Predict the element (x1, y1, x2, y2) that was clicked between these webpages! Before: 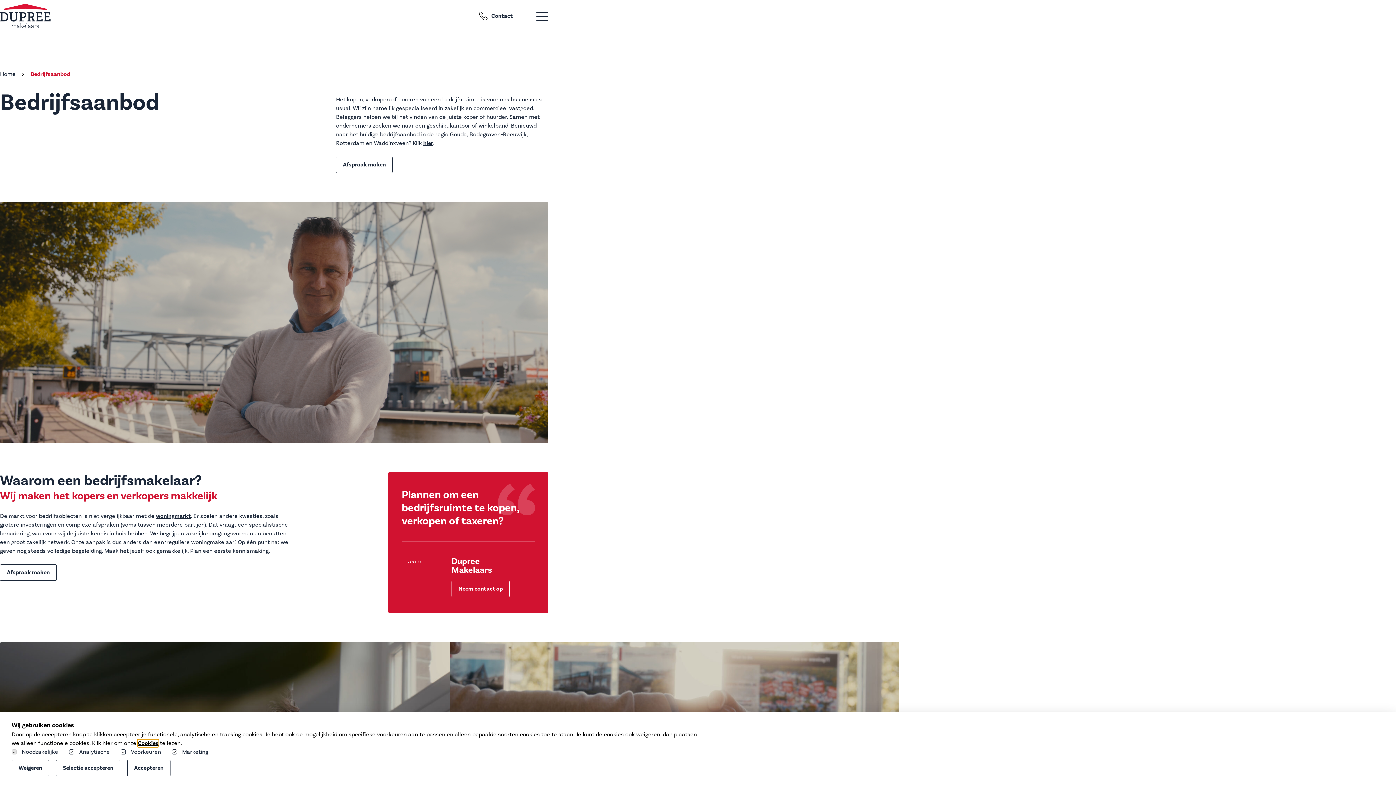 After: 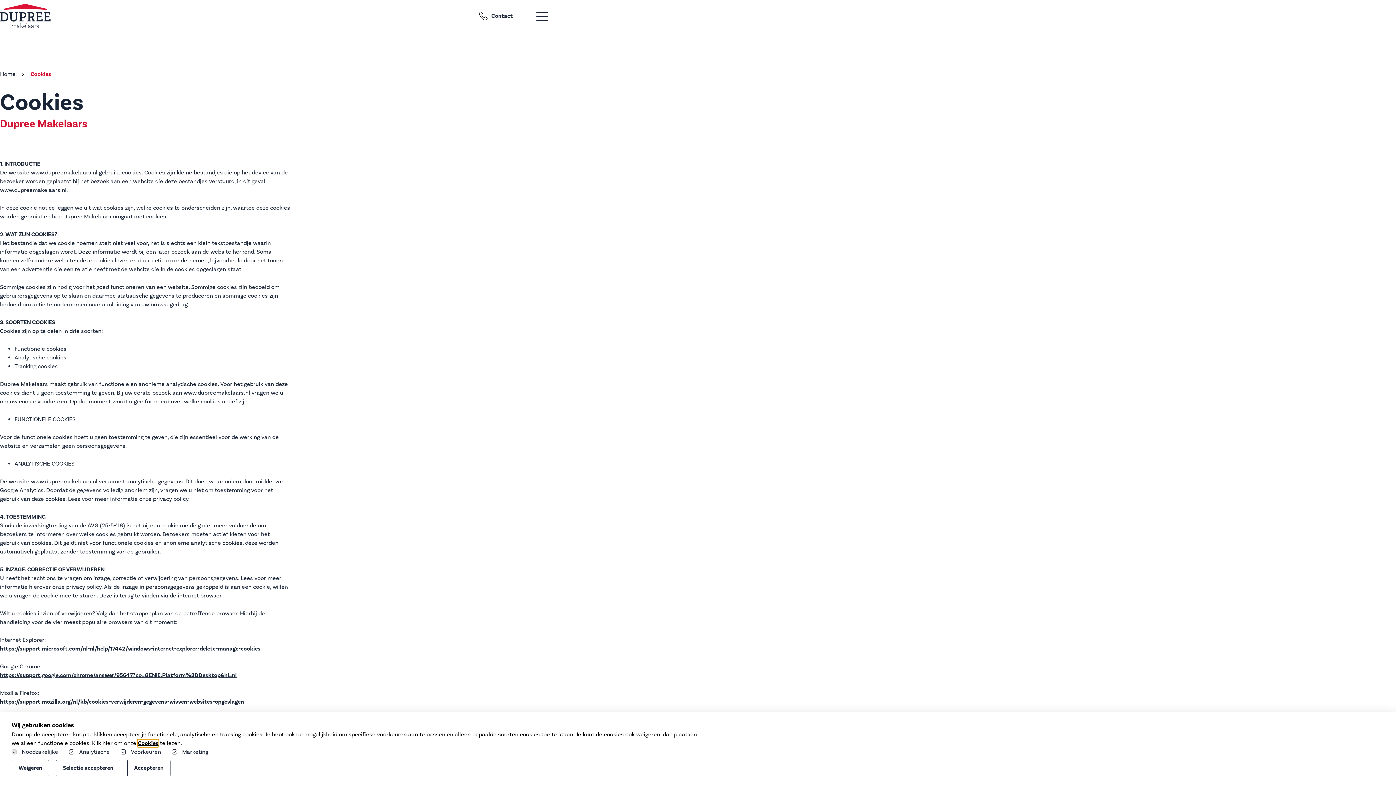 Action: bbox: (137, 740, 158, 747) label: Cookies